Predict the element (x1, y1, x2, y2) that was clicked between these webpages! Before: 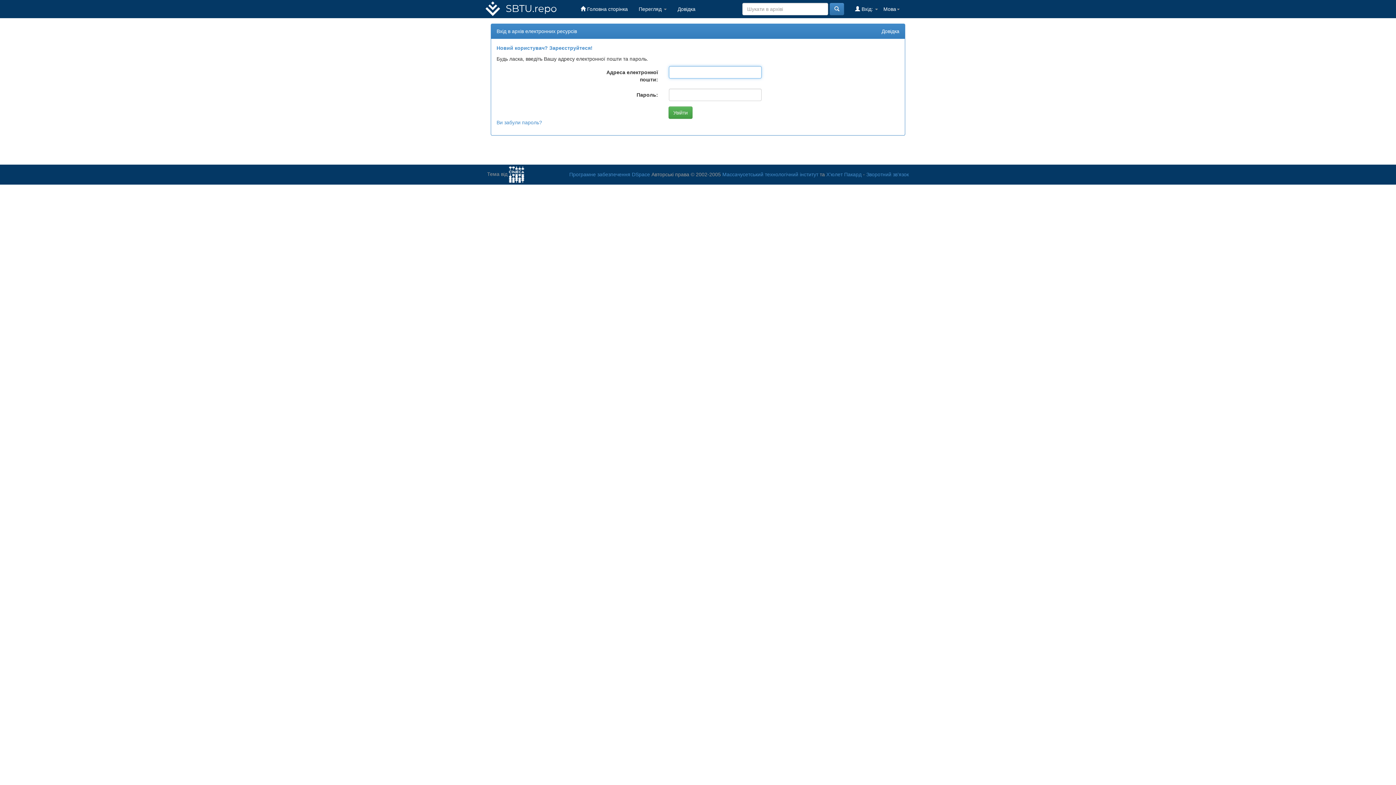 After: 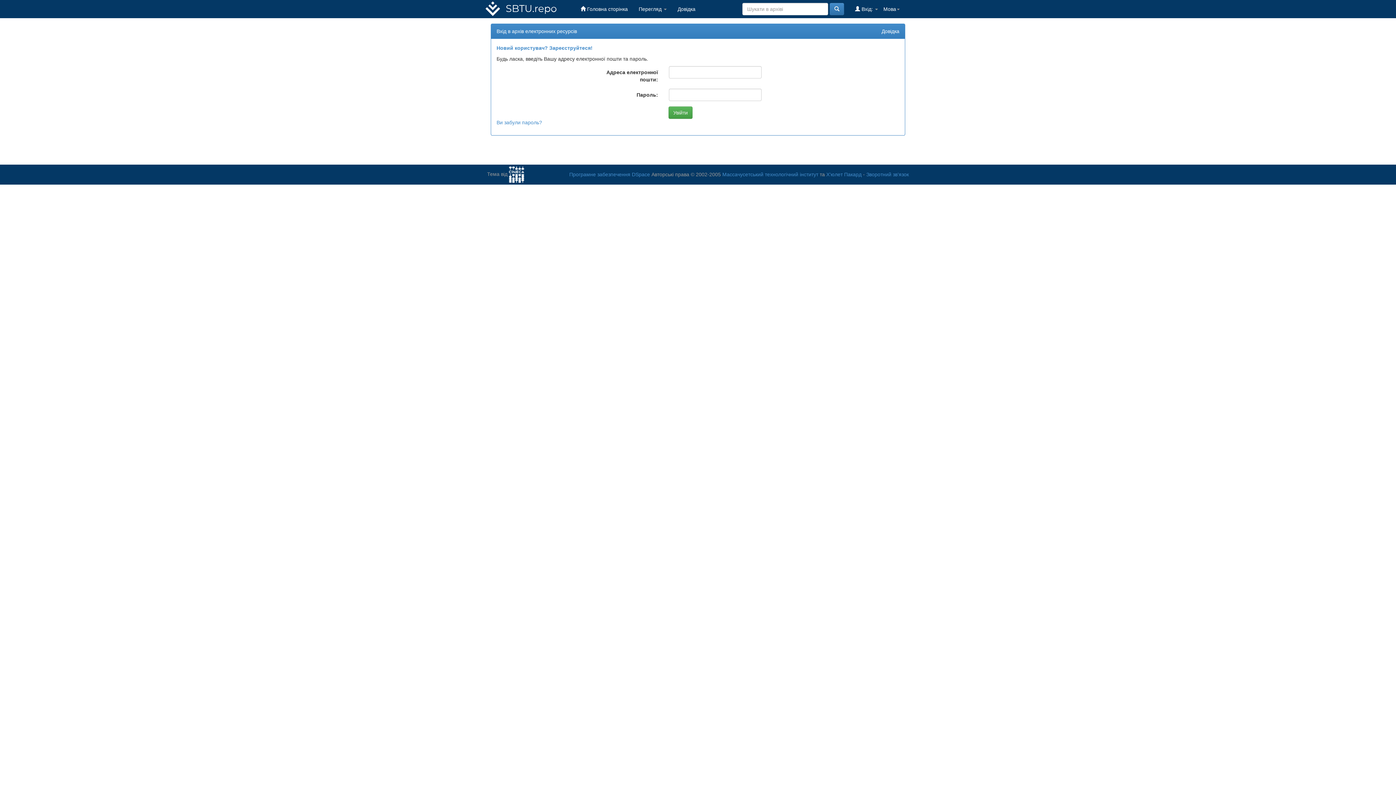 Action: label: Довідка bbox: (672, 0, 701, 18)